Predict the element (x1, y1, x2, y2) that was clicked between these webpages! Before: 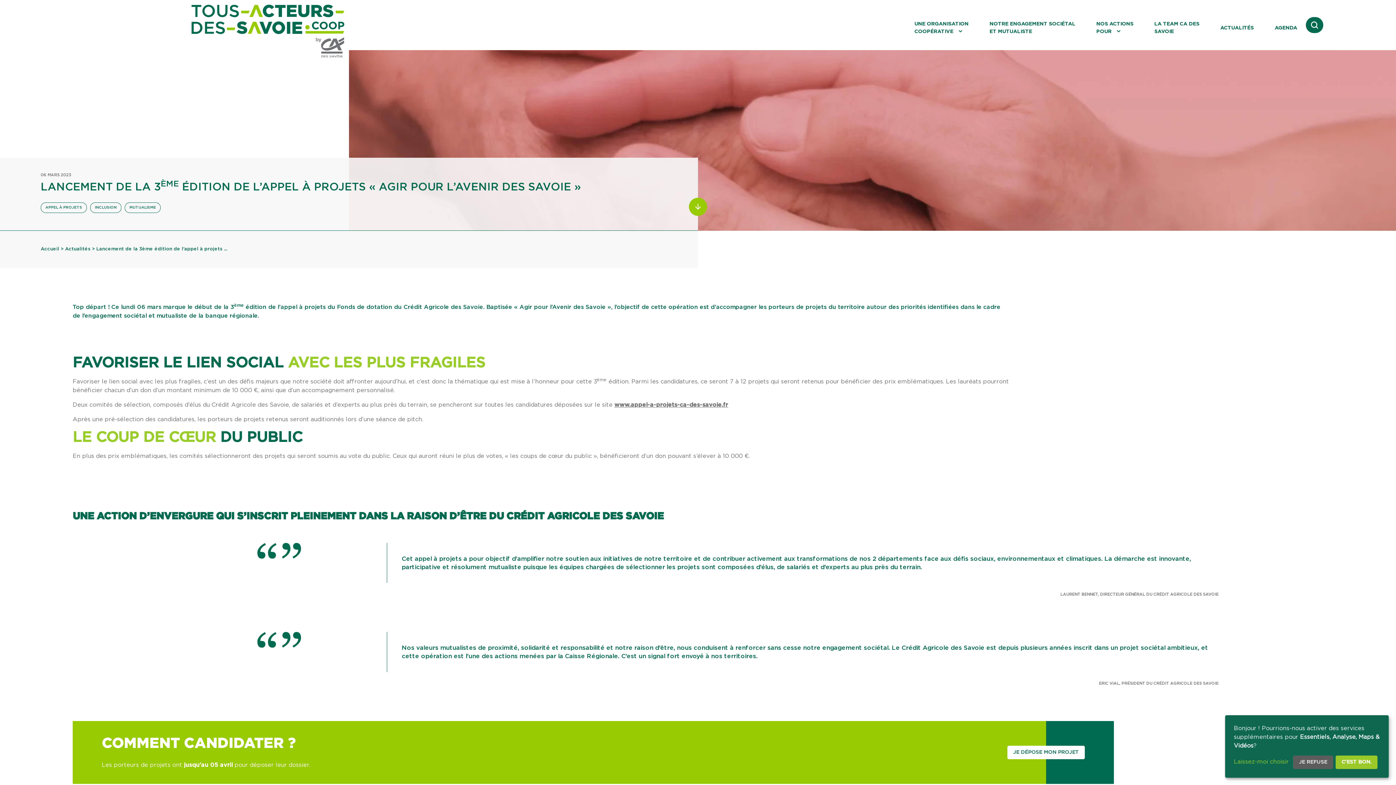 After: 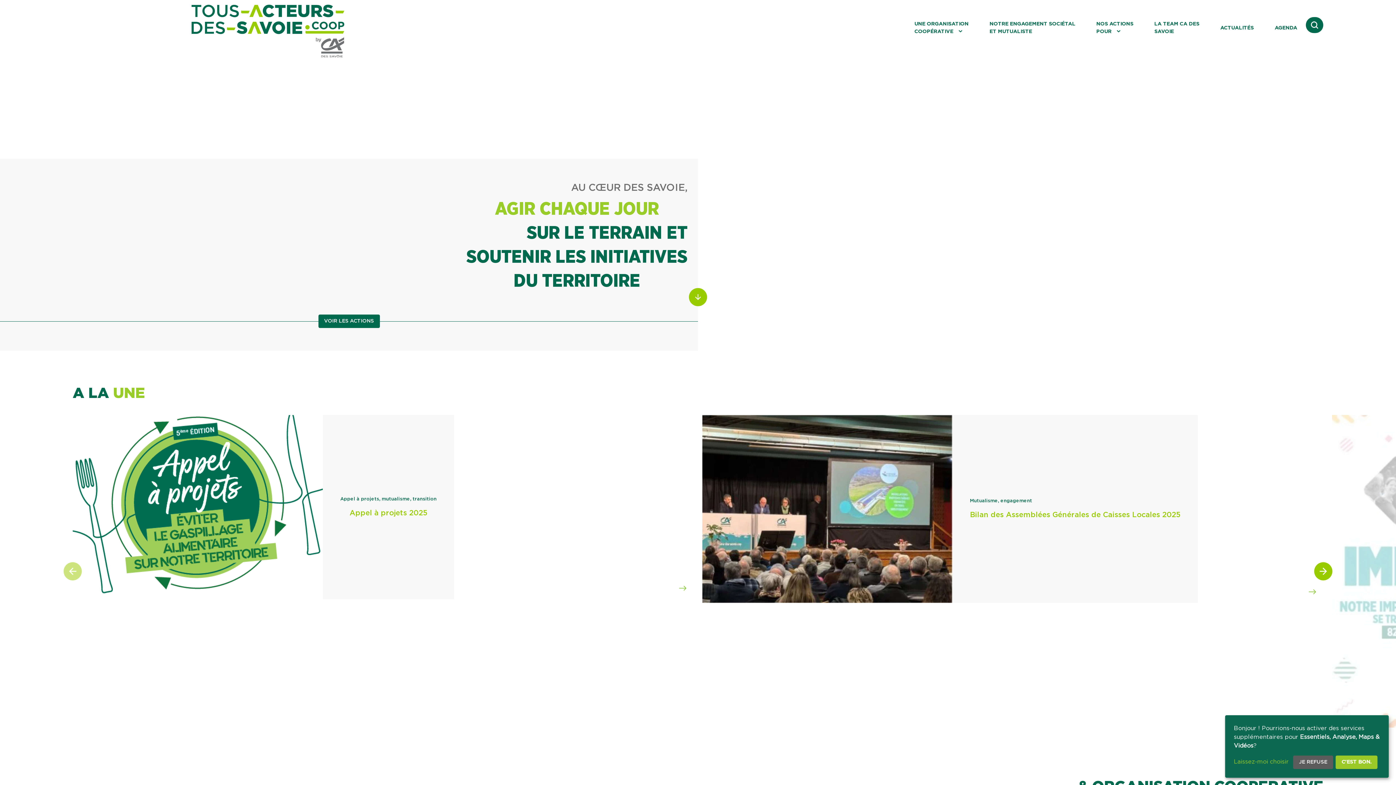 Action: label: Accueil bbox: (40, 246, 59, 251)